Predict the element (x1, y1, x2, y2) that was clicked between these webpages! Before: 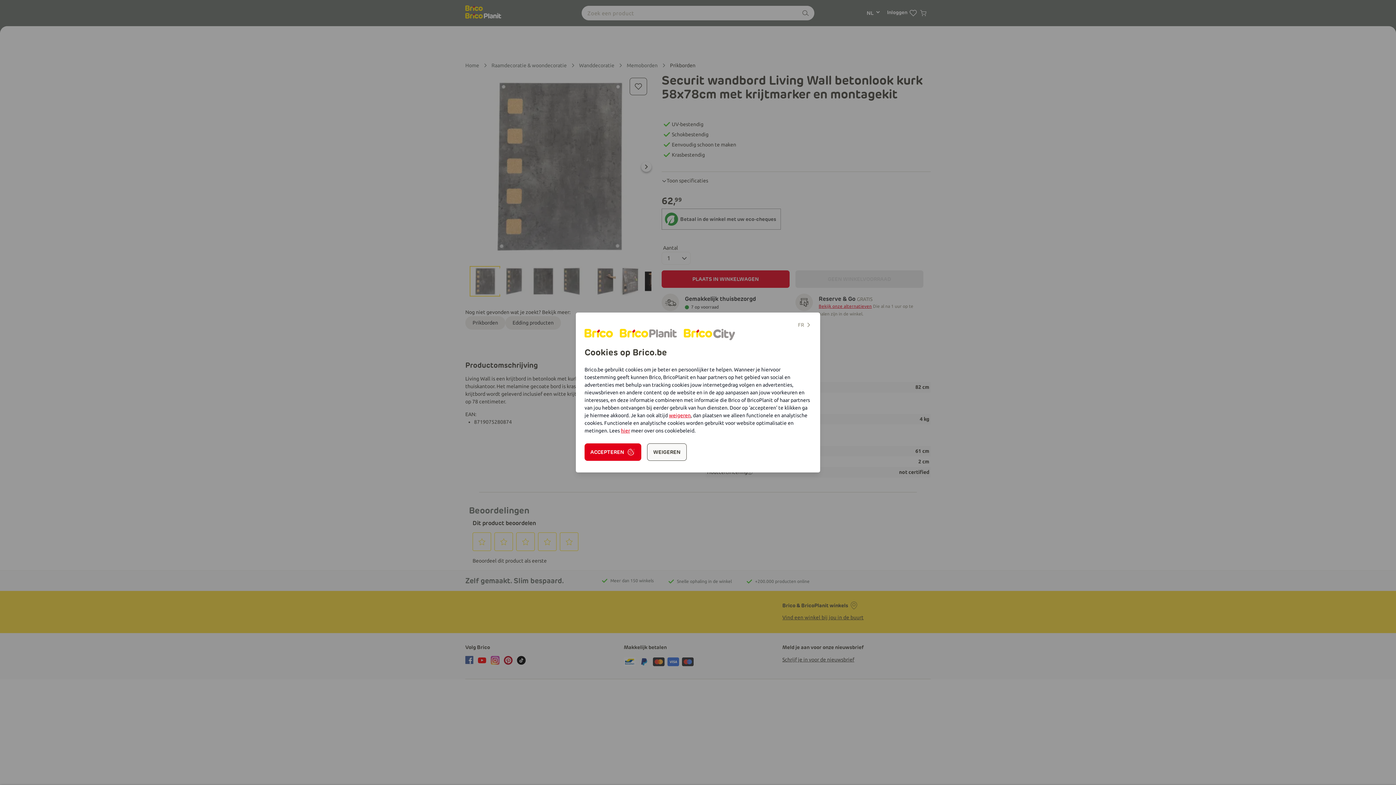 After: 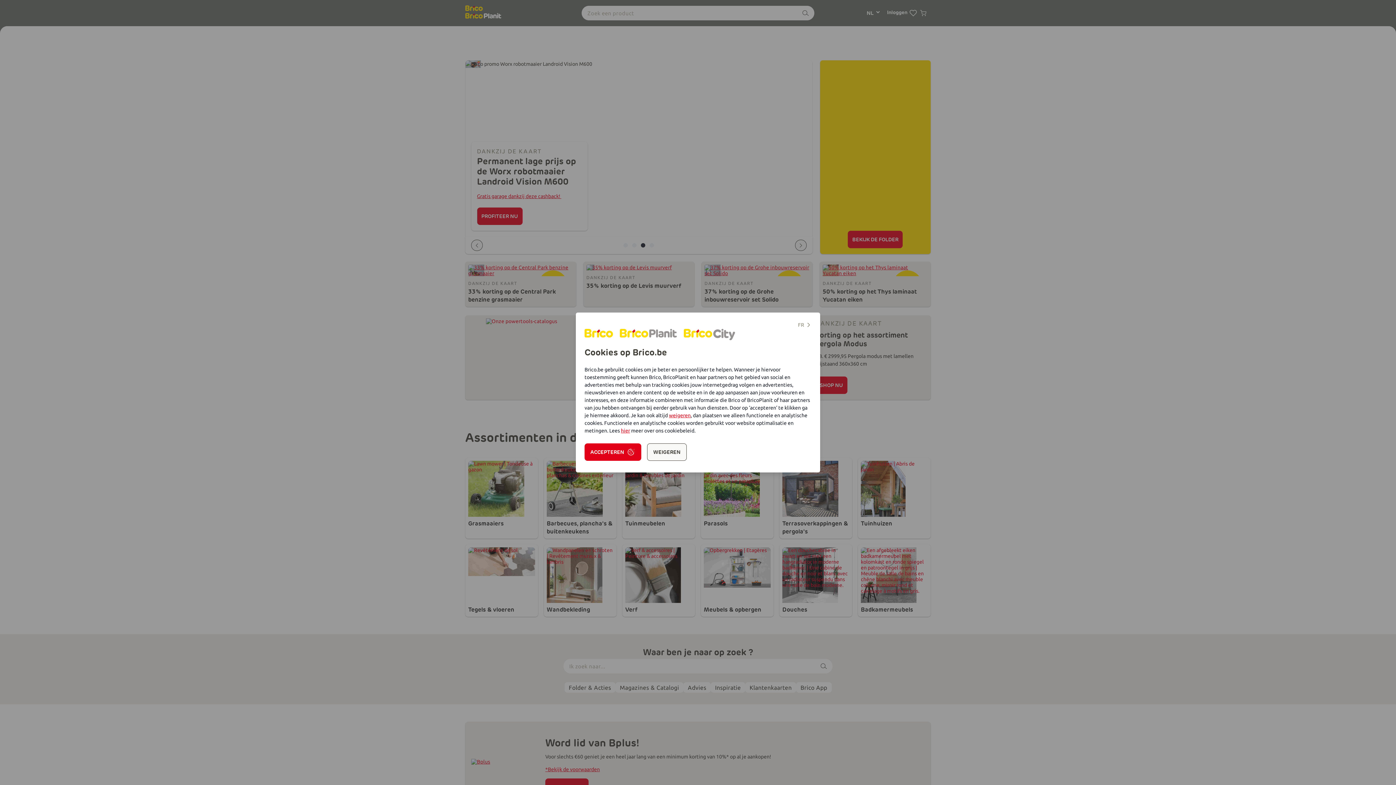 Action: bbox: (620, 329, 649, 339)